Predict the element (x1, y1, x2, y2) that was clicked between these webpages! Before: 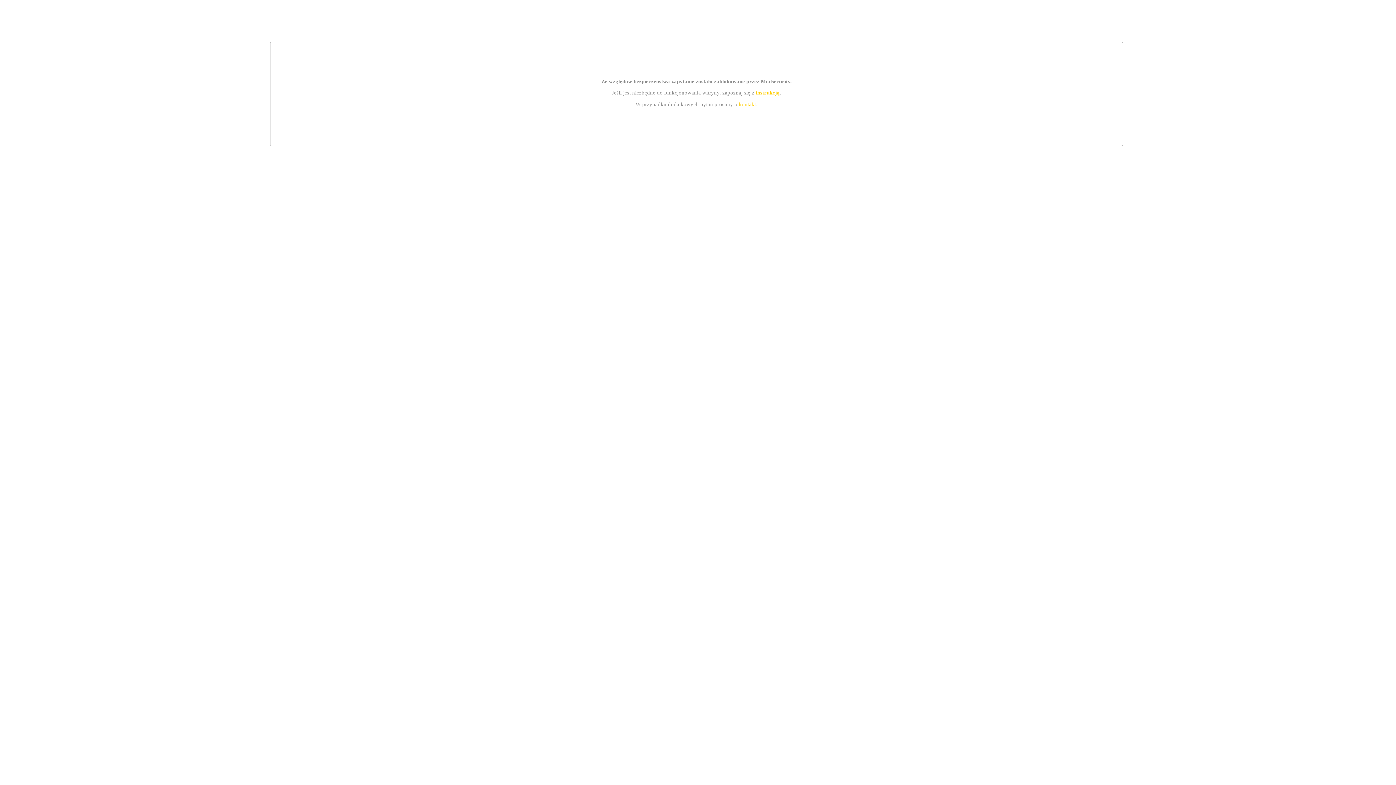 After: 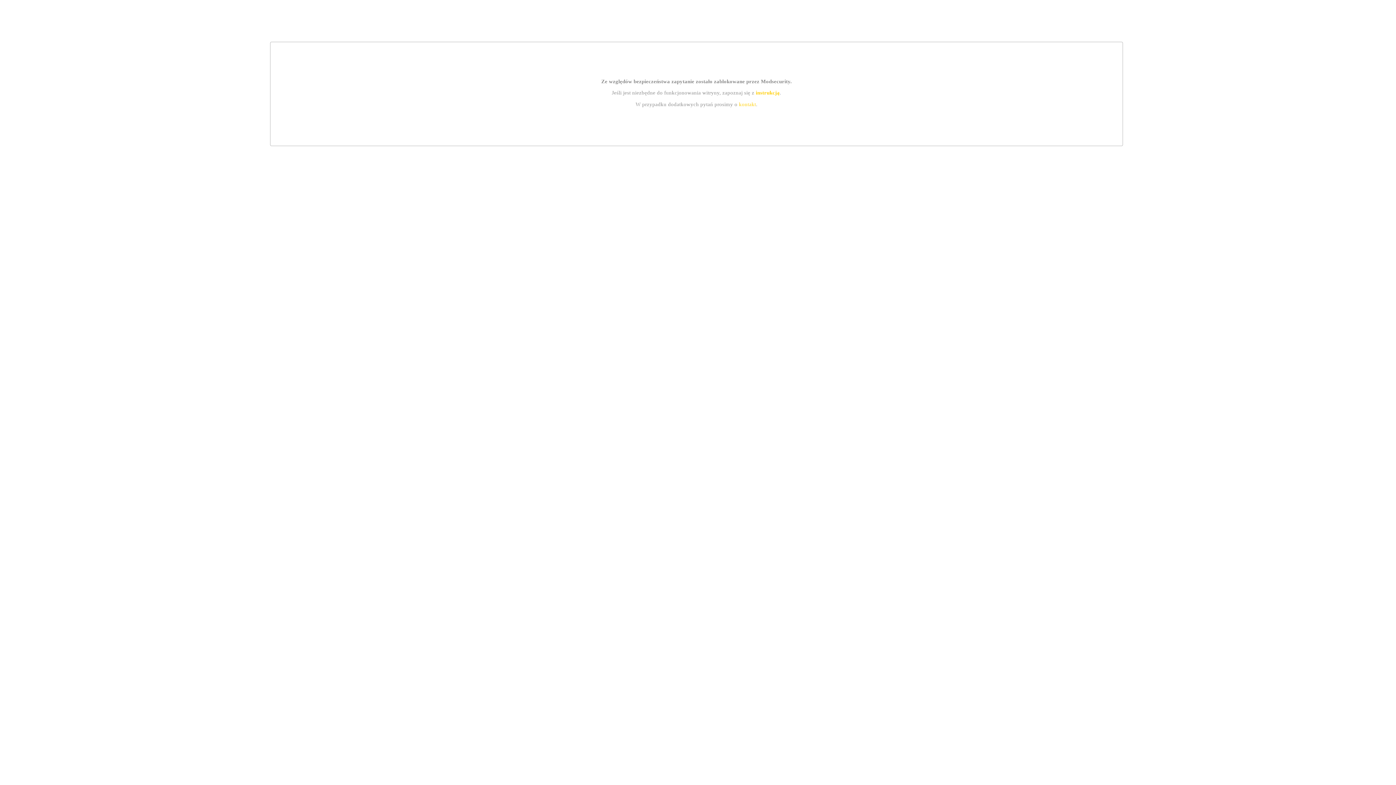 Action: bbox: (755, 89, 779, 95) label: instrukcją